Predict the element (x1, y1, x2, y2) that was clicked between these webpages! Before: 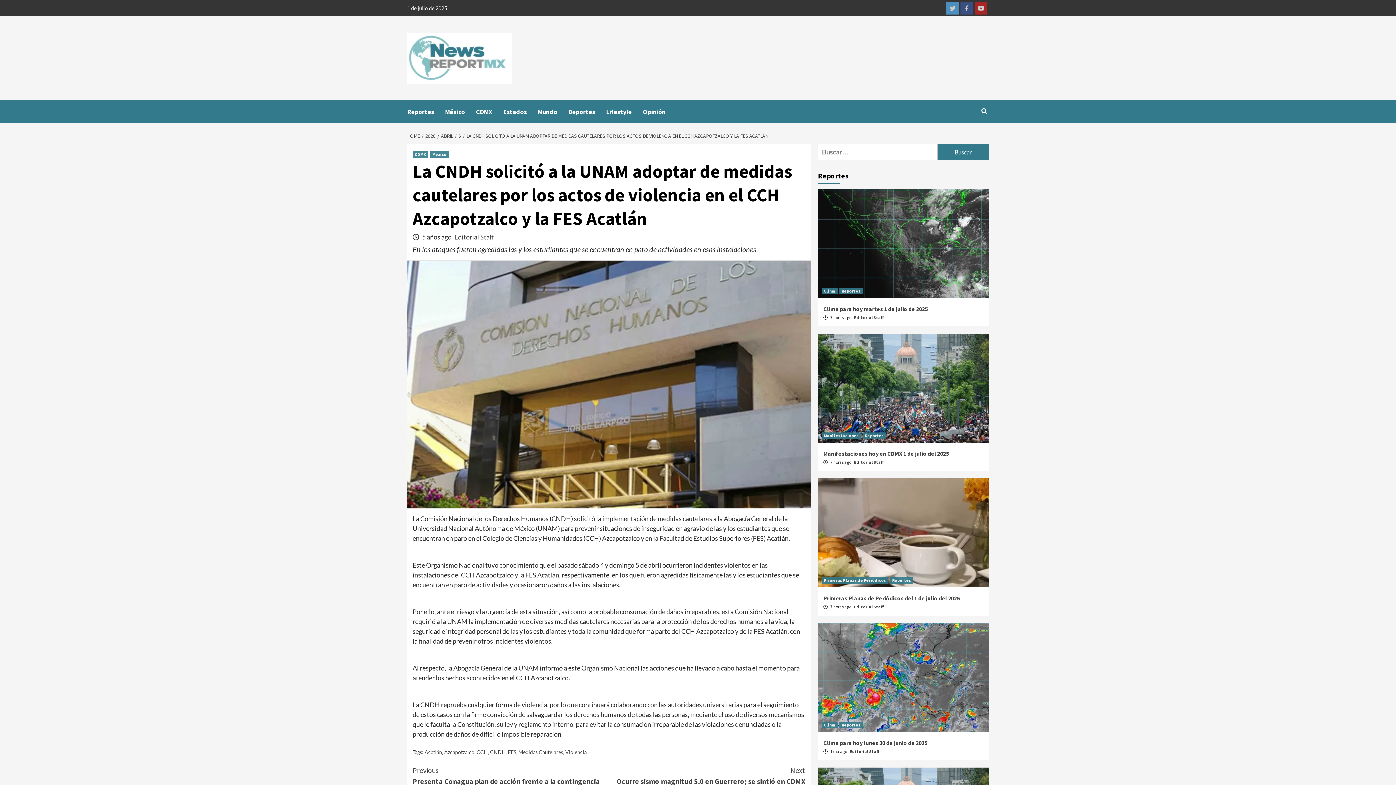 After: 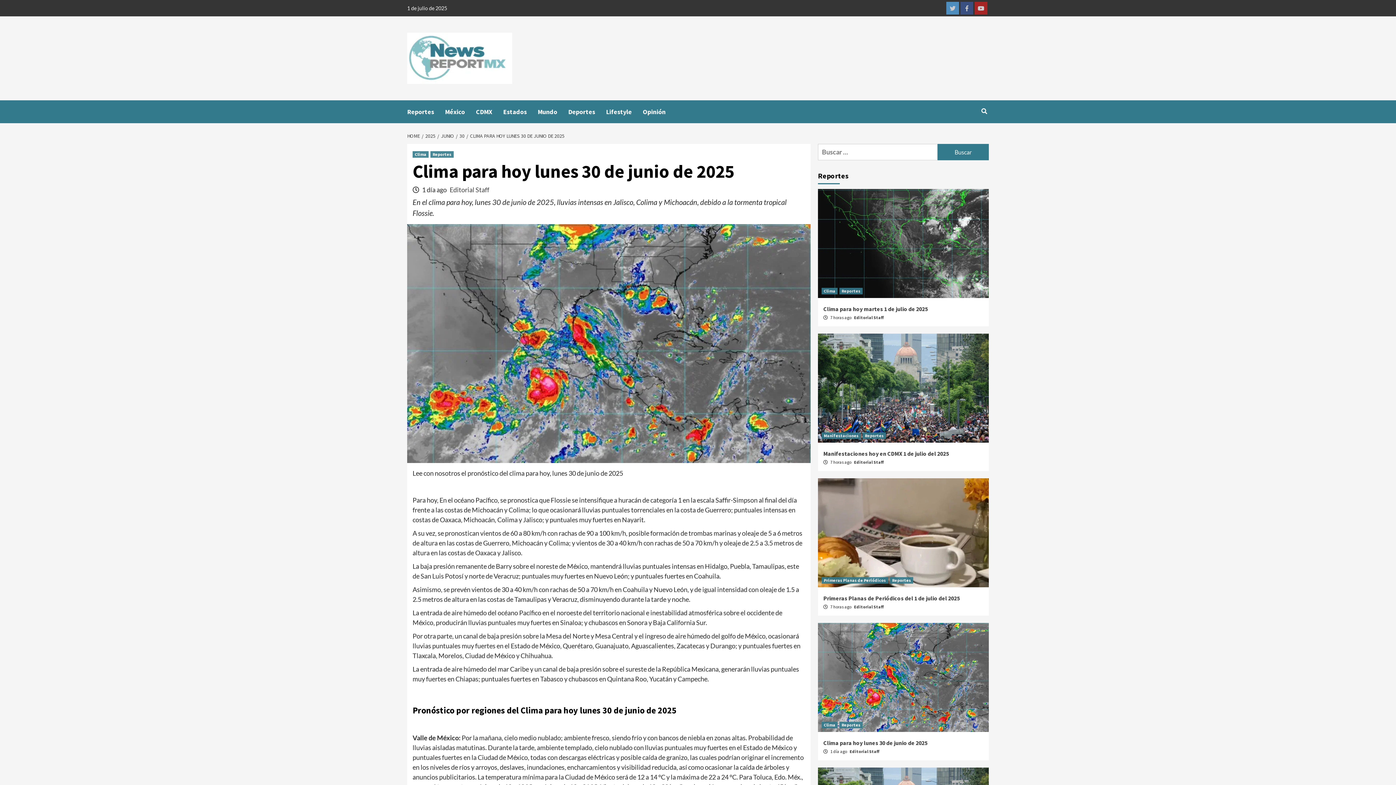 Action: bbox: (818, 623, 989, 732)